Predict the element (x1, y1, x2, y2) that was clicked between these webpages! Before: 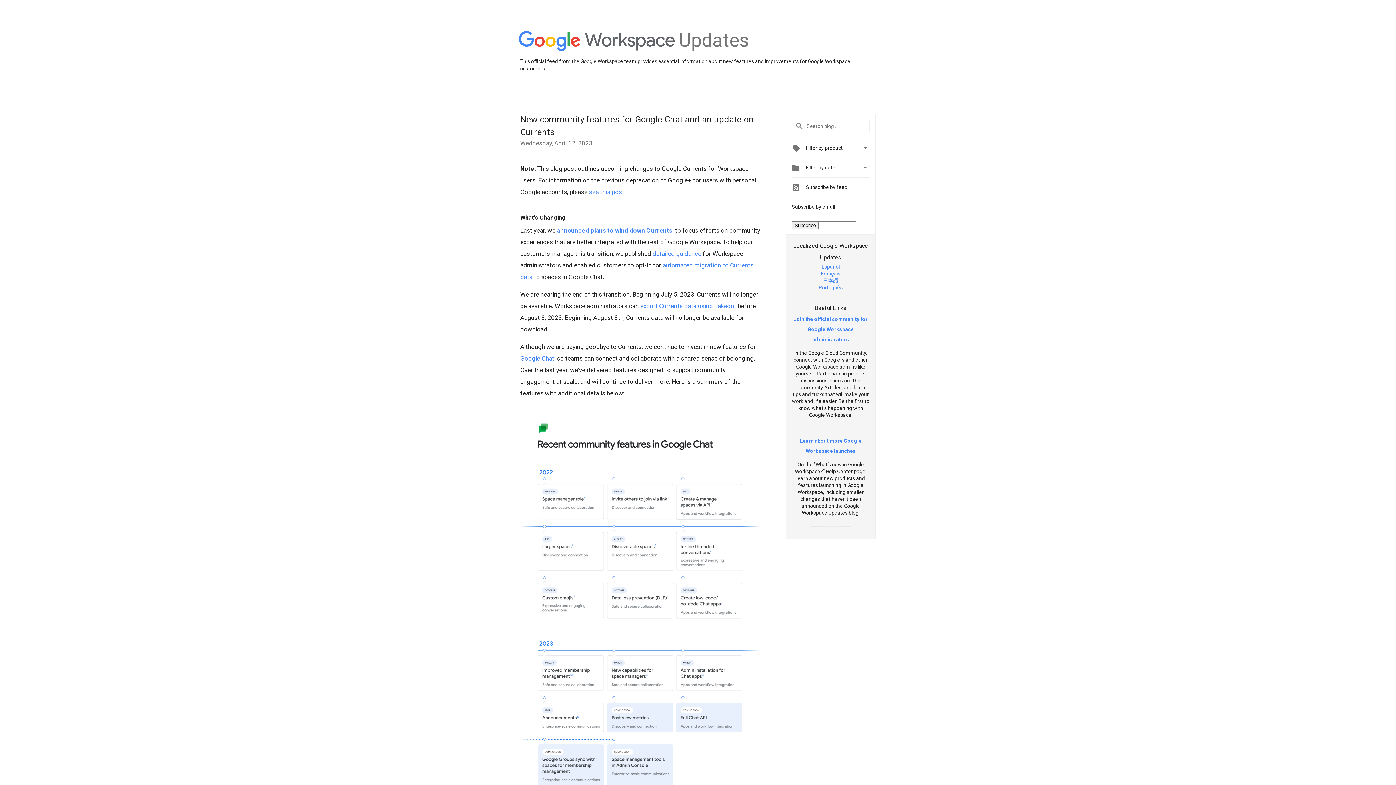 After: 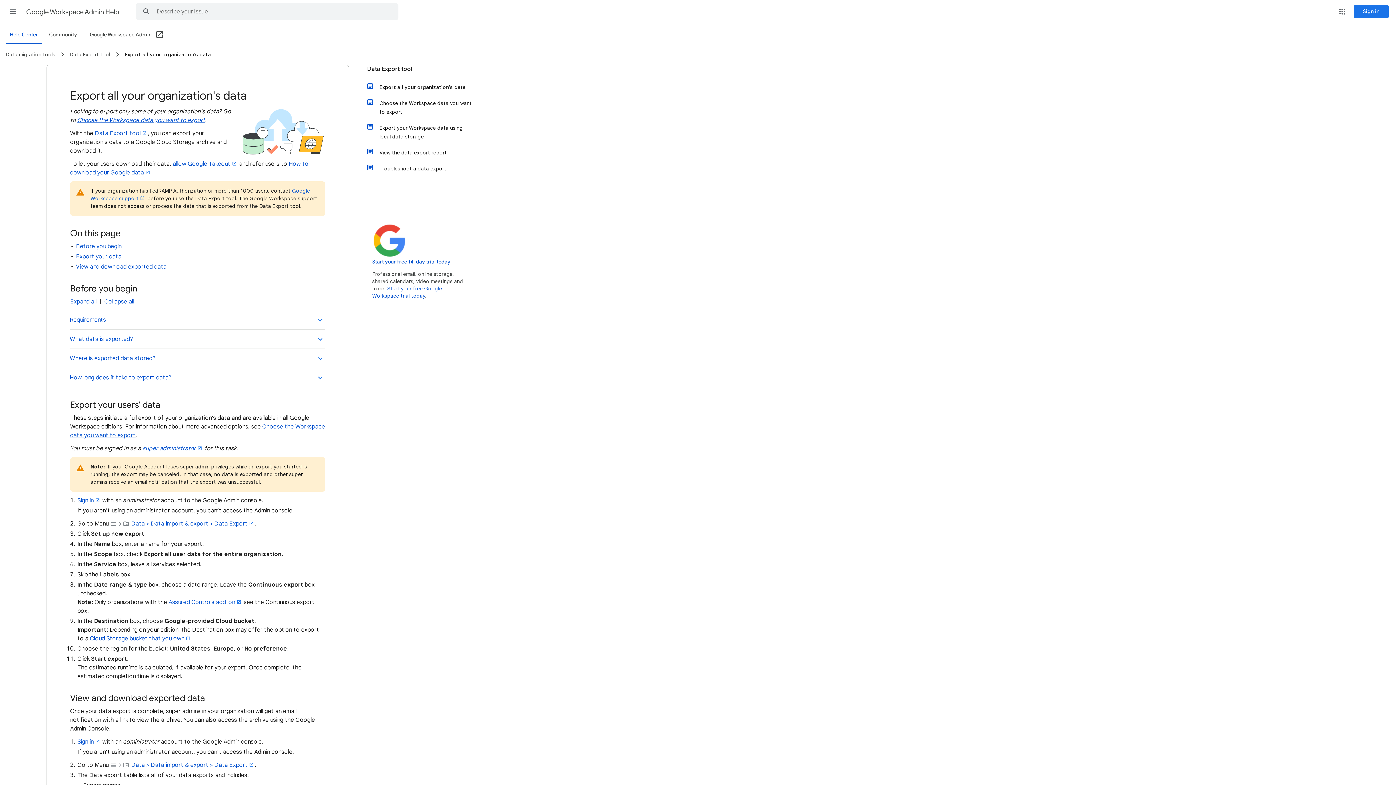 Action: label: export Currents data using Takeout bbox: (640, 302, 736, 309)